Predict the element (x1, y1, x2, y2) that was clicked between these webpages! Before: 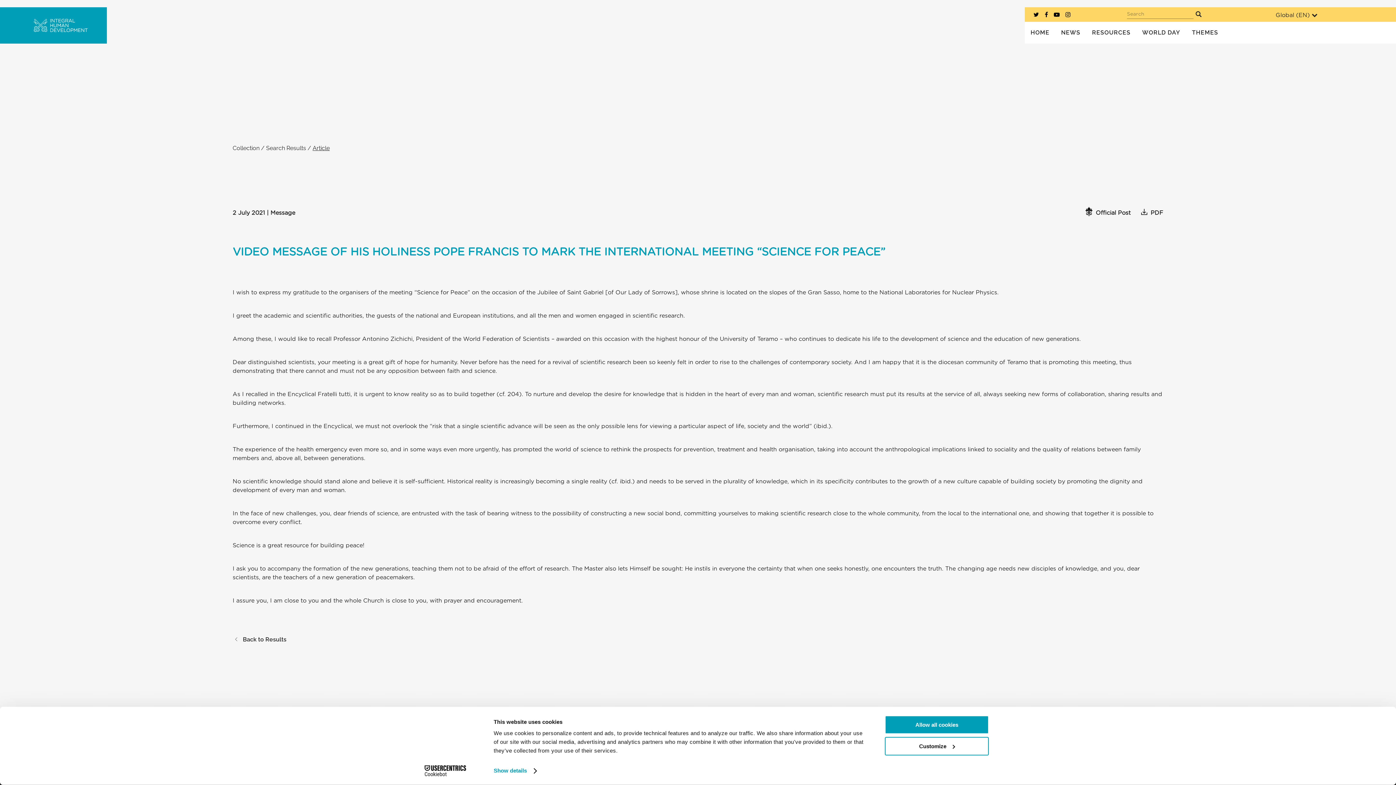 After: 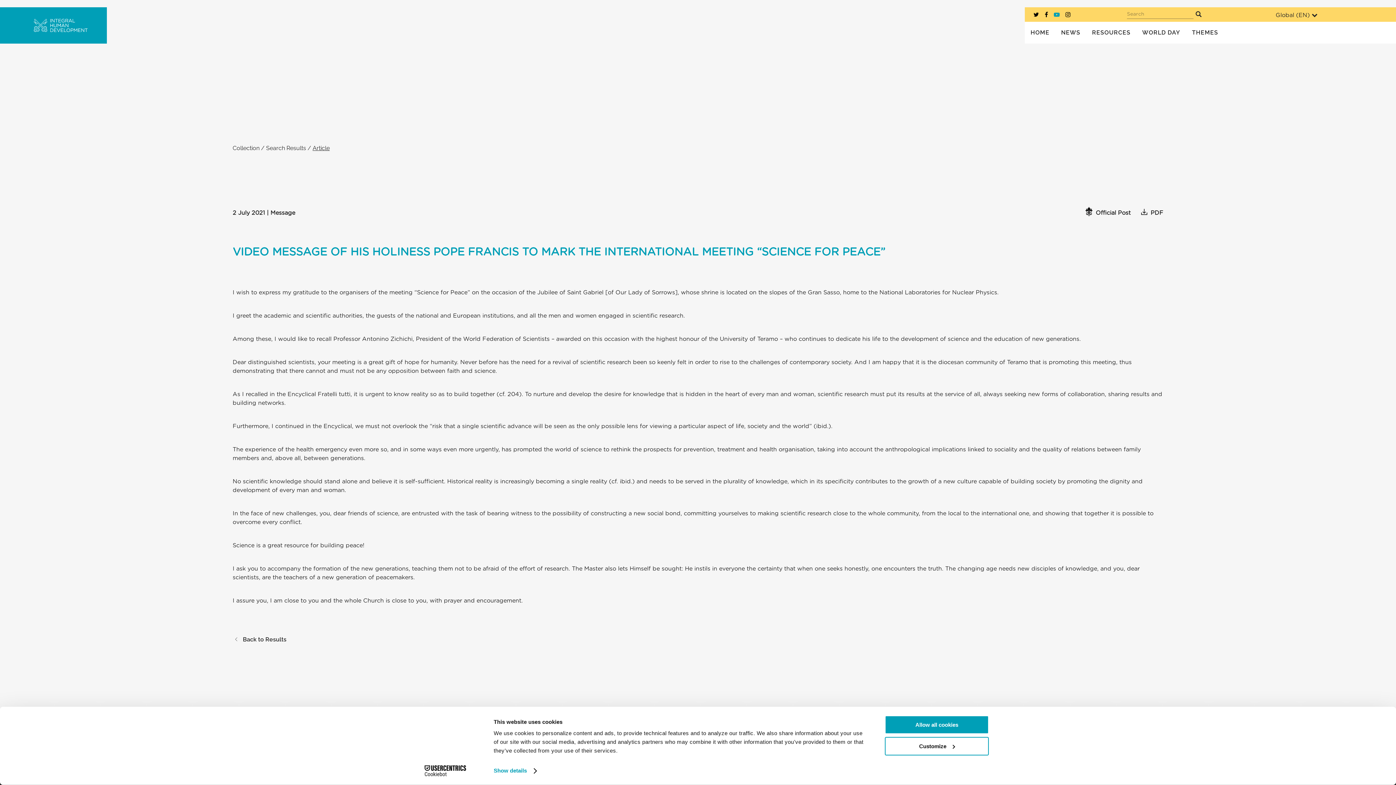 Action: bbox: (1054, 11, 1059, 17)